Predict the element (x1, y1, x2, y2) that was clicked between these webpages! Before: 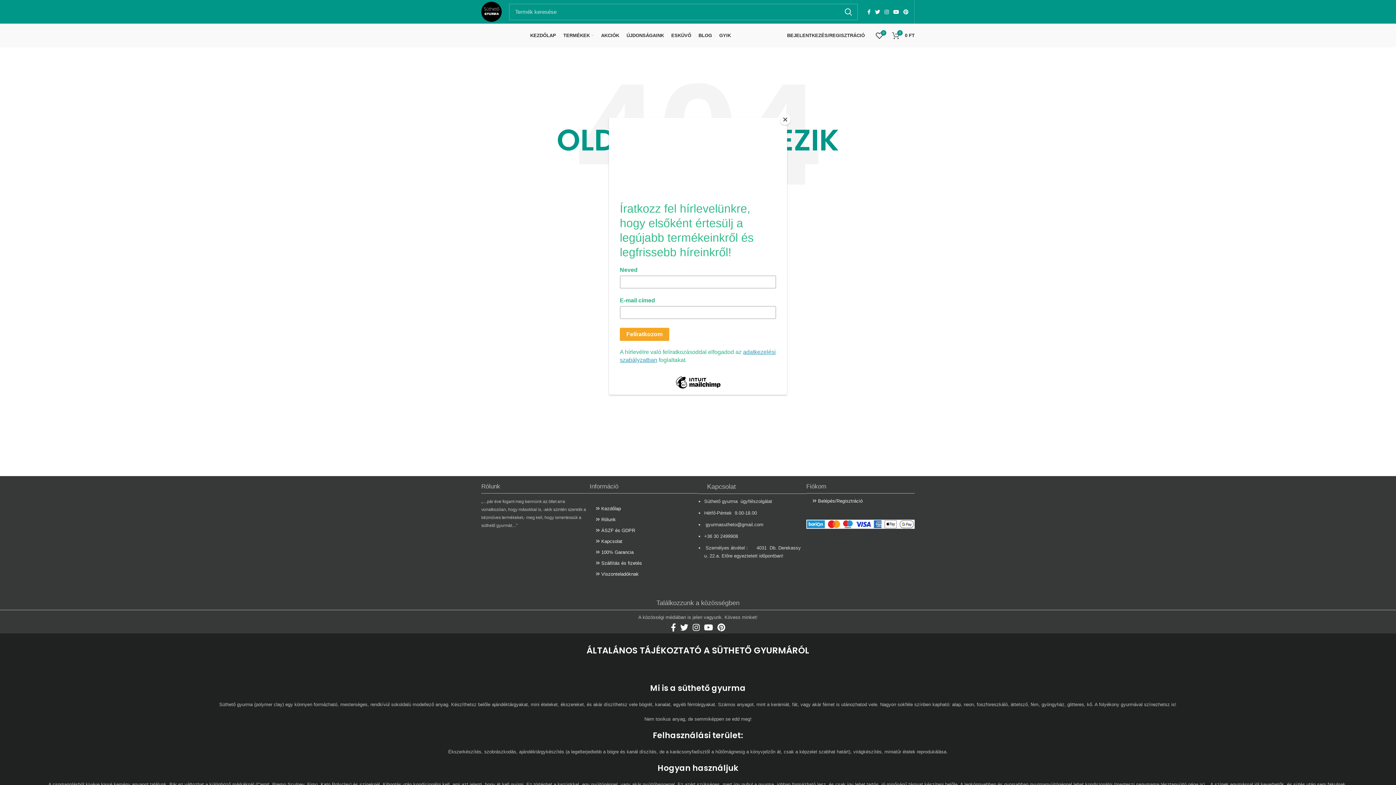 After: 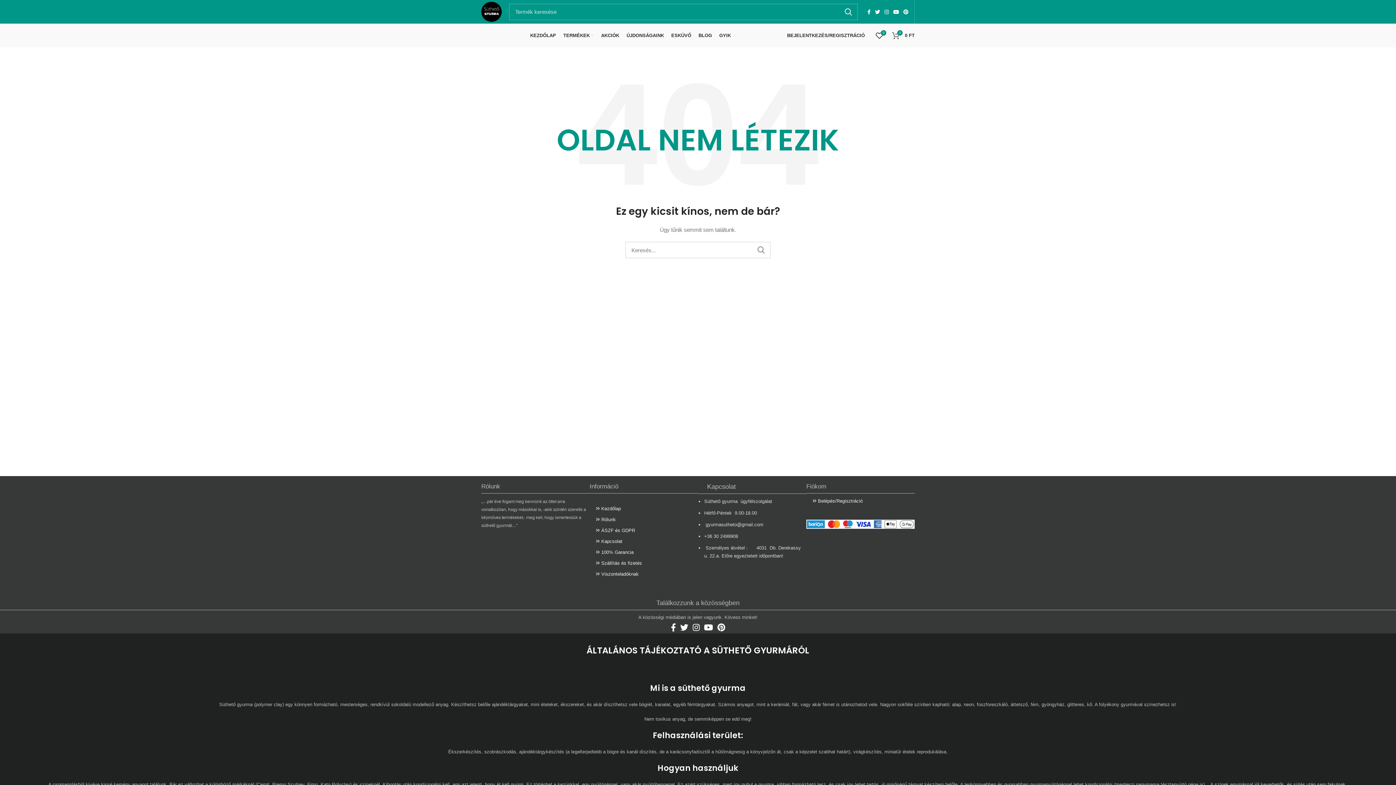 Action: bbox: (780, 114, 790, 125) label: Close